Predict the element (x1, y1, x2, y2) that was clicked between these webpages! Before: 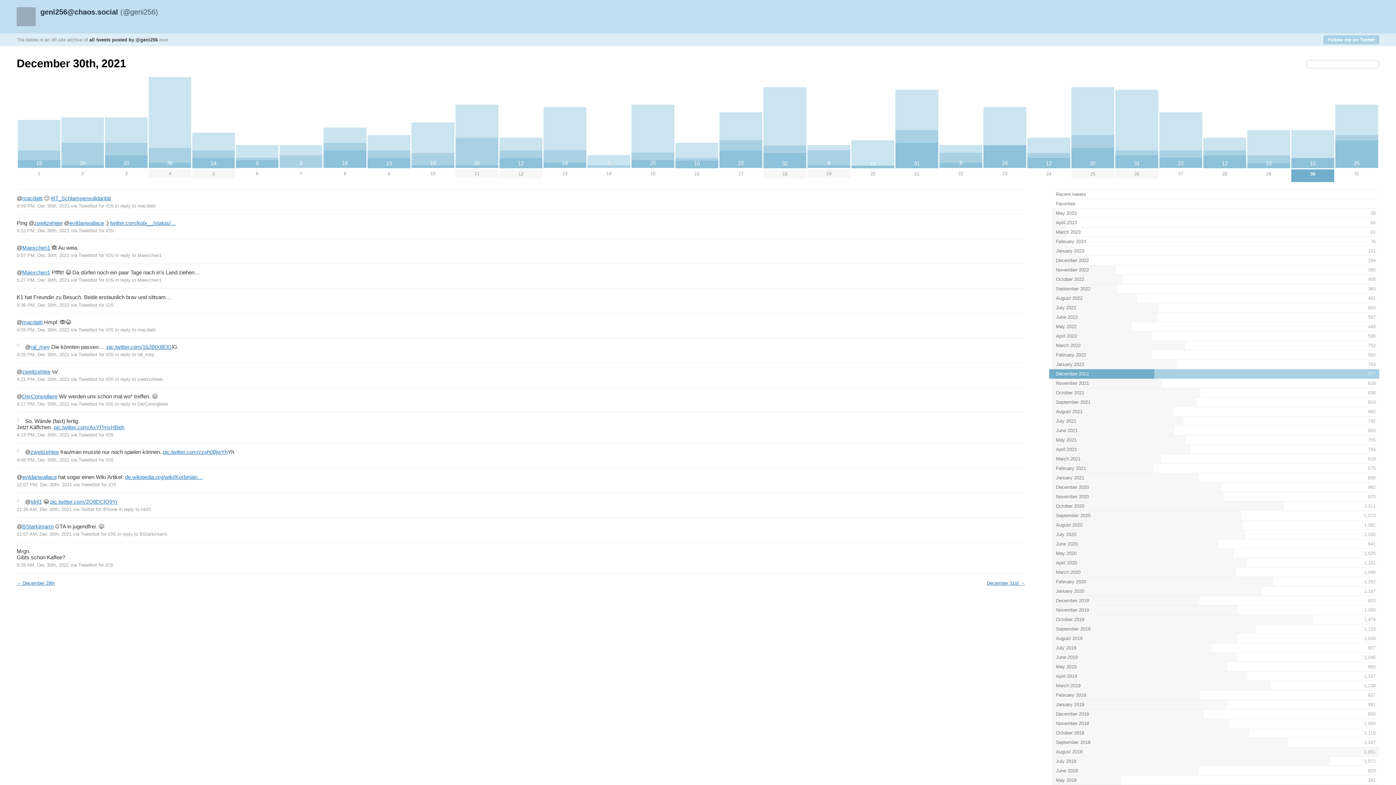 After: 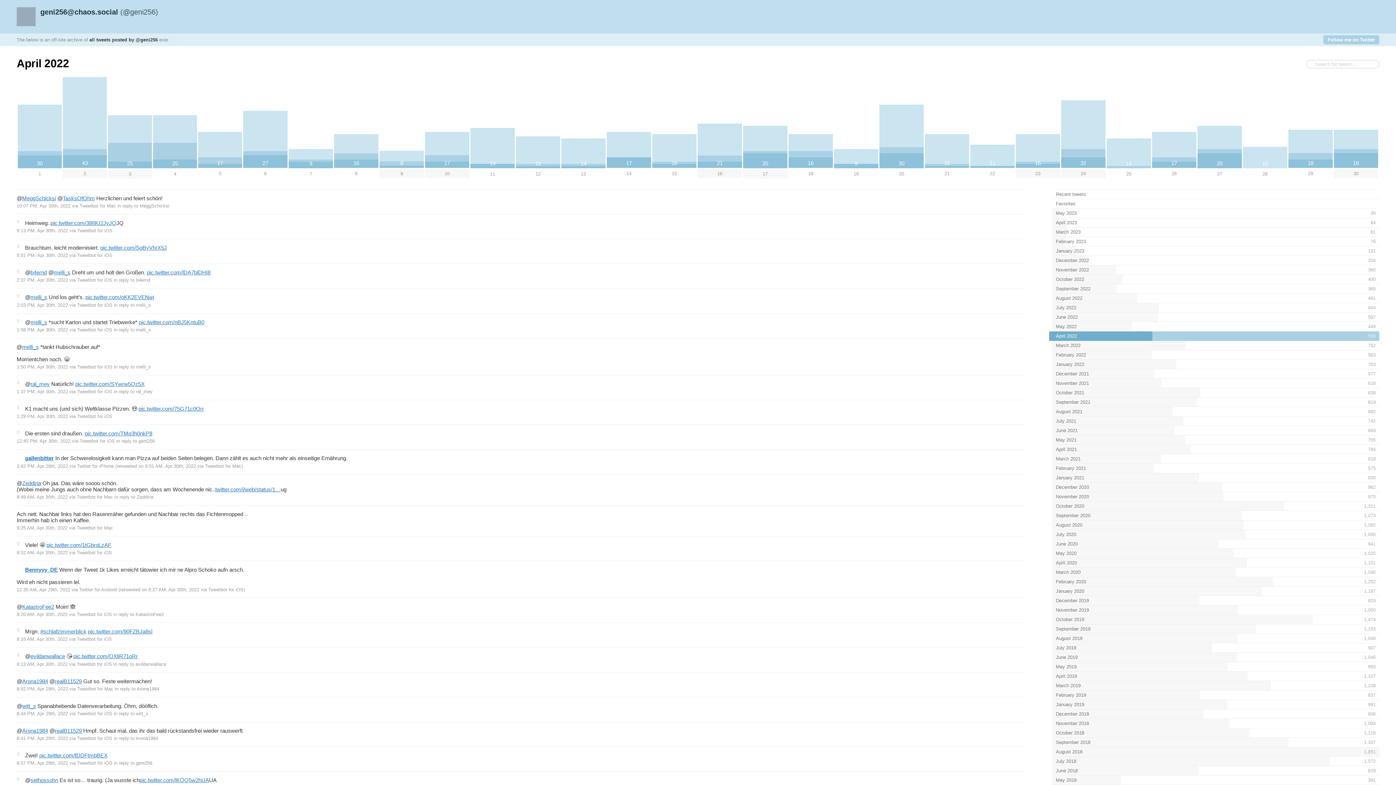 Action: bbox: (1052, 331, 1379, 341) label: April 2022
566